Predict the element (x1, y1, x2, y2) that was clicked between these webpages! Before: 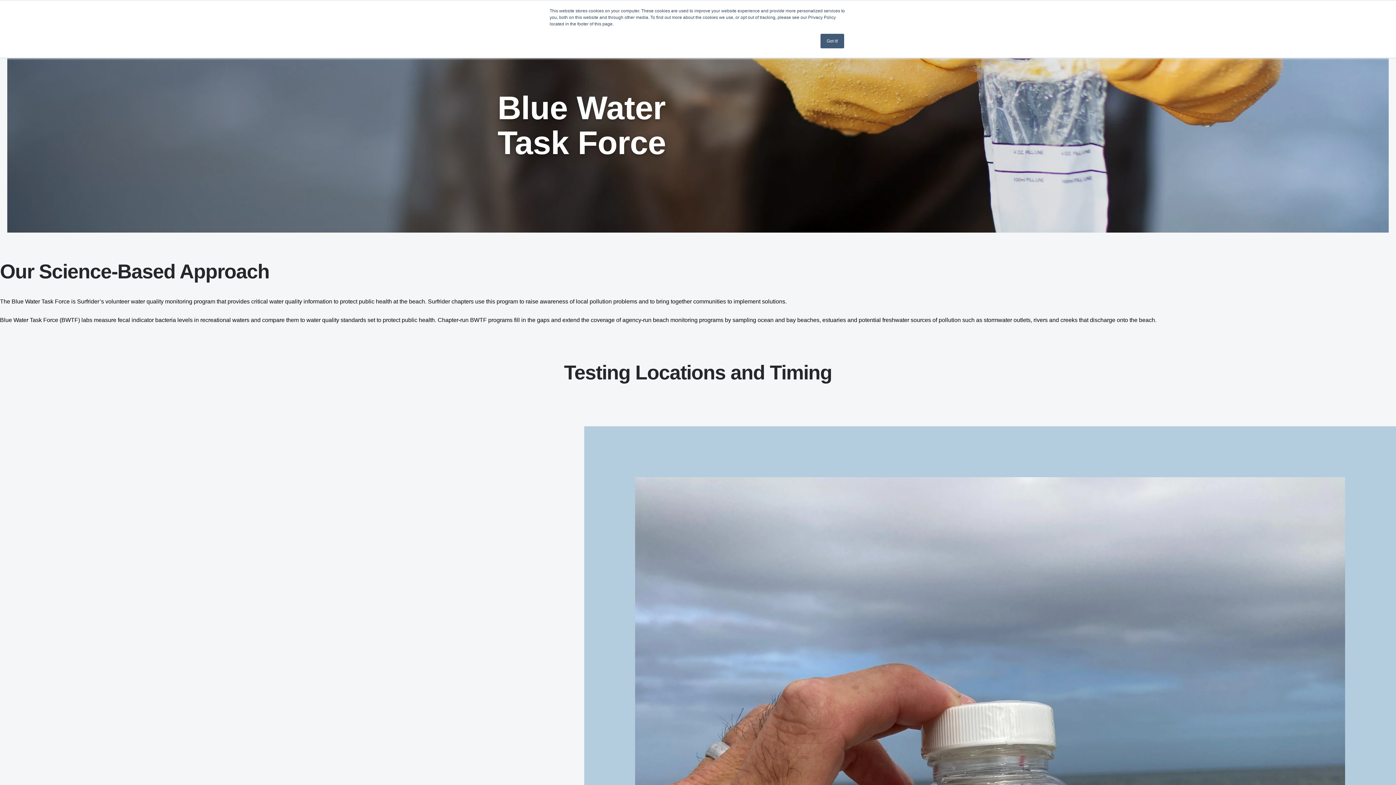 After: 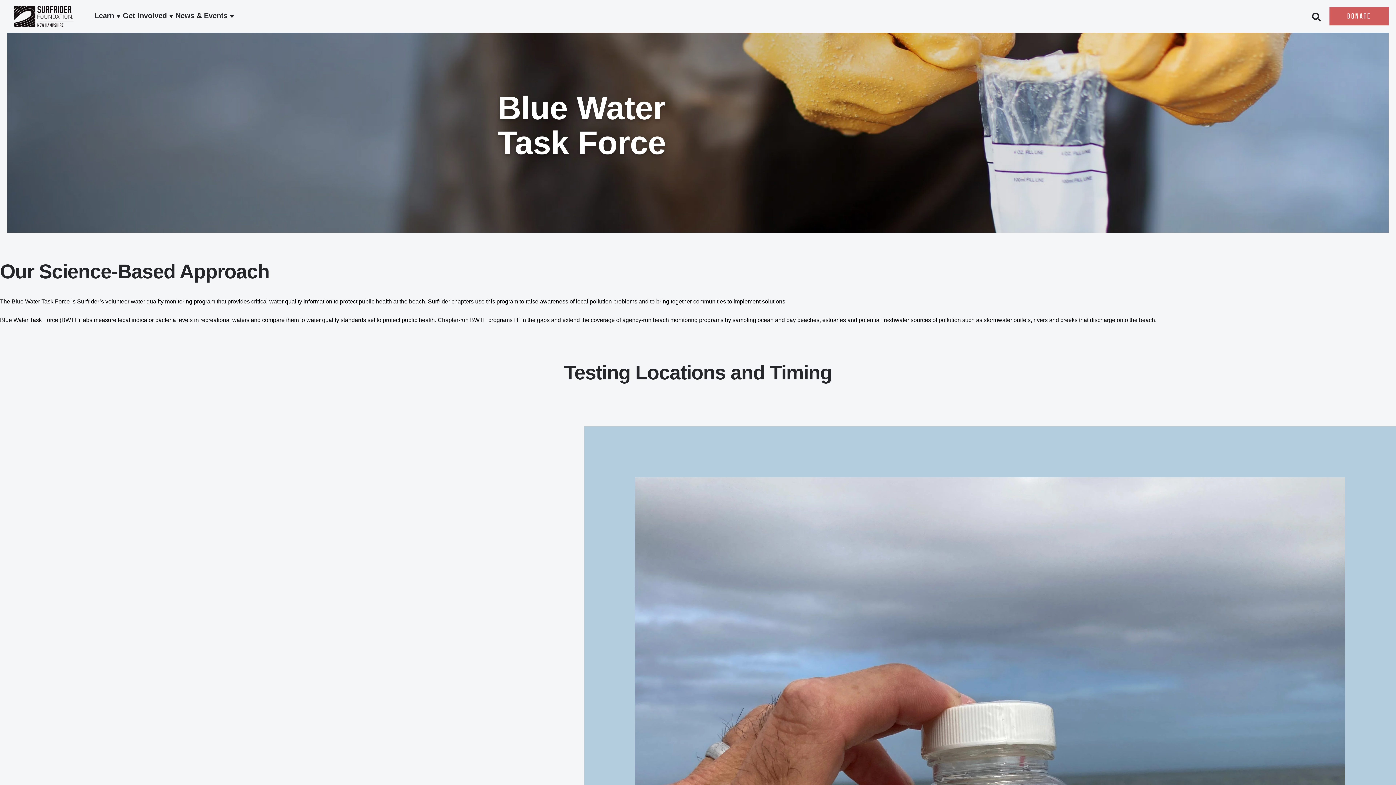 Action: bbox: (820, 33, 844, 48) label: Got it!